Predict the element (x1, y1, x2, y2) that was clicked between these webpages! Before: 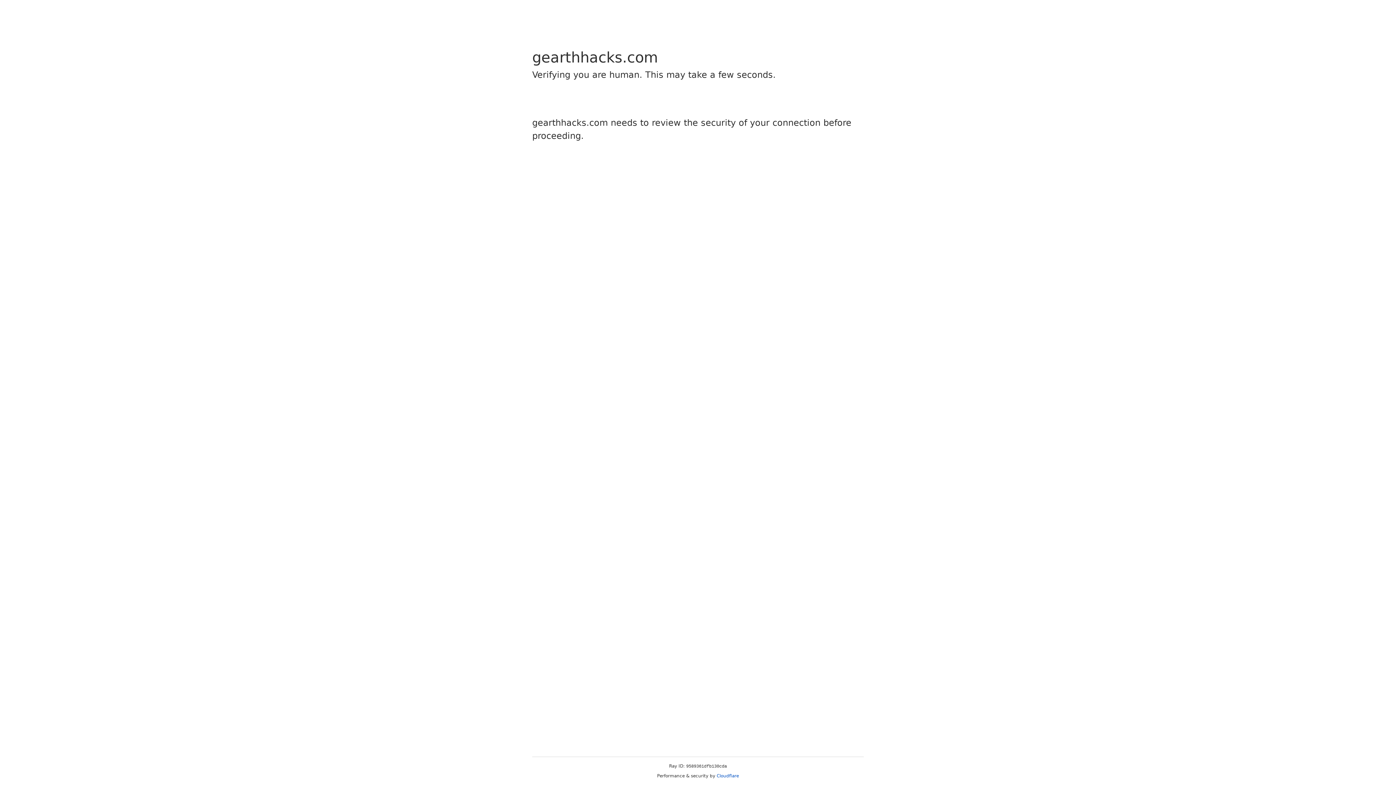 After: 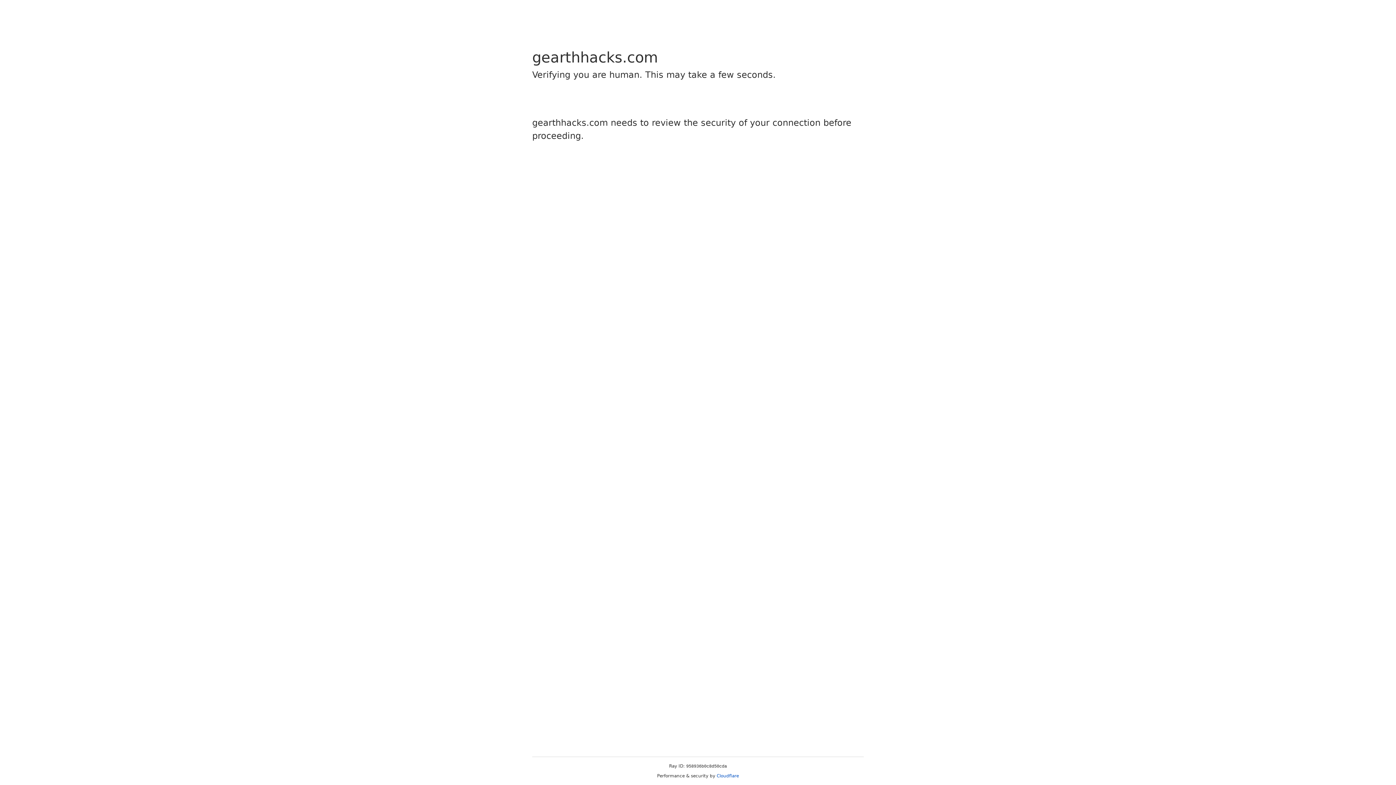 Action: bbox: (716, 773, 739, 778) label: Cloudflare